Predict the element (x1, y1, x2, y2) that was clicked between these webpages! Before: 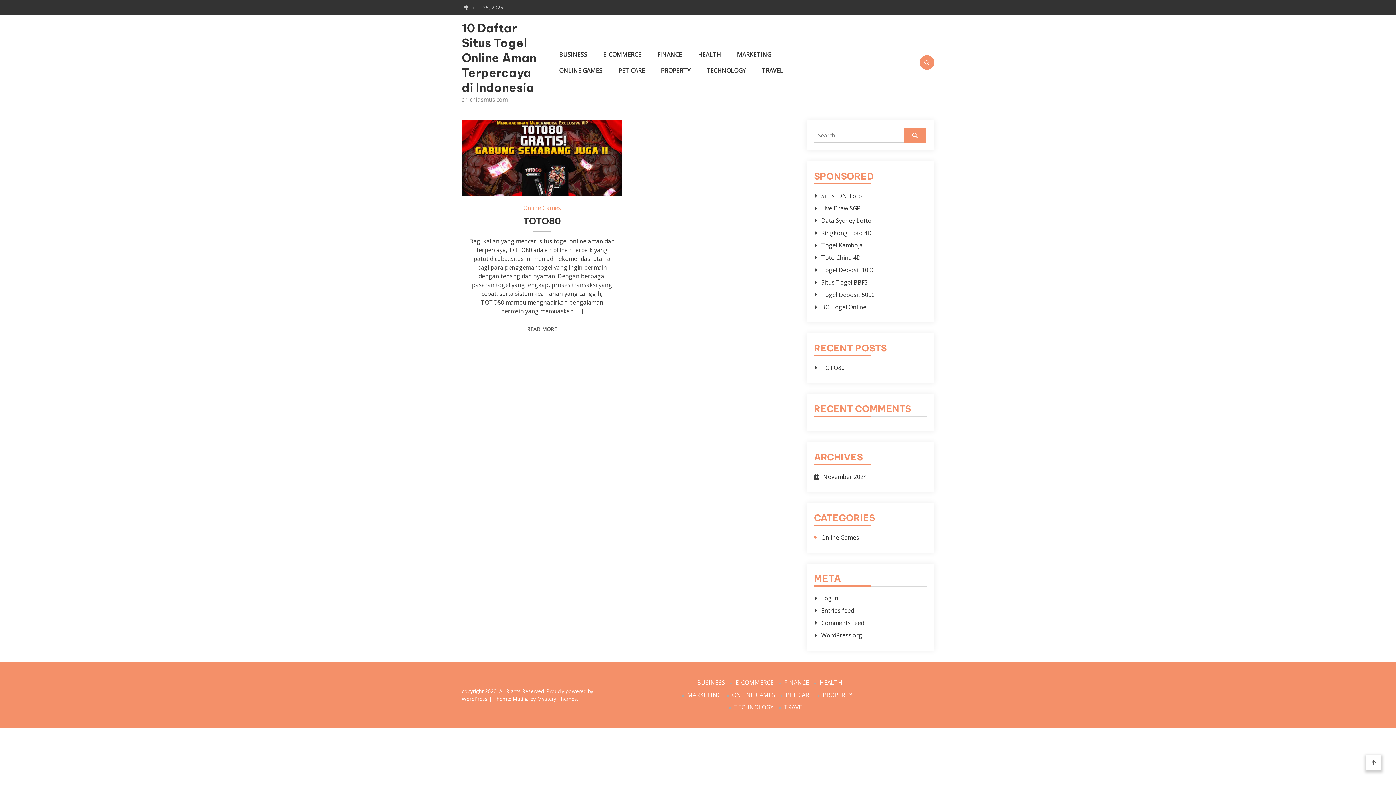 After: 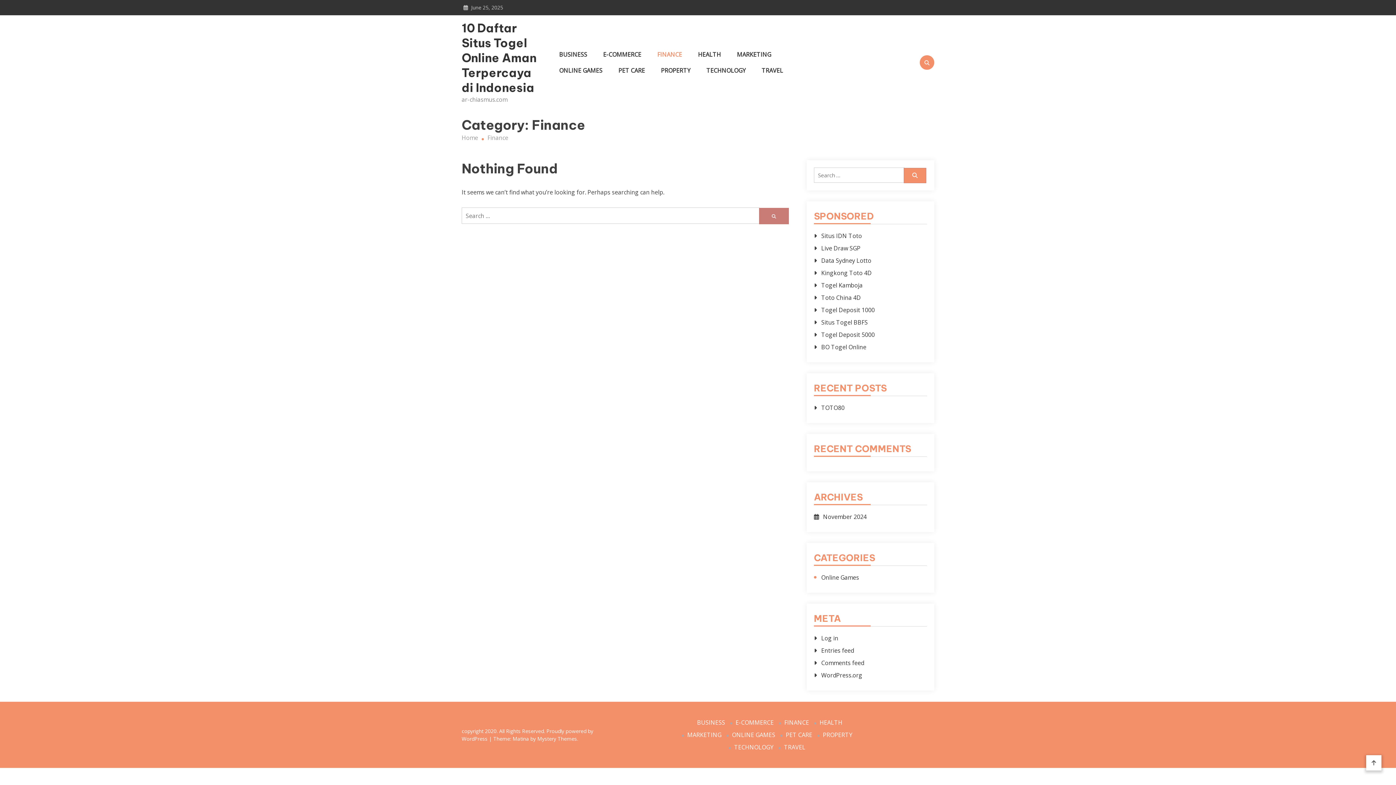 Action: label: FINANCE bbox: (657, 50, 682, 58)